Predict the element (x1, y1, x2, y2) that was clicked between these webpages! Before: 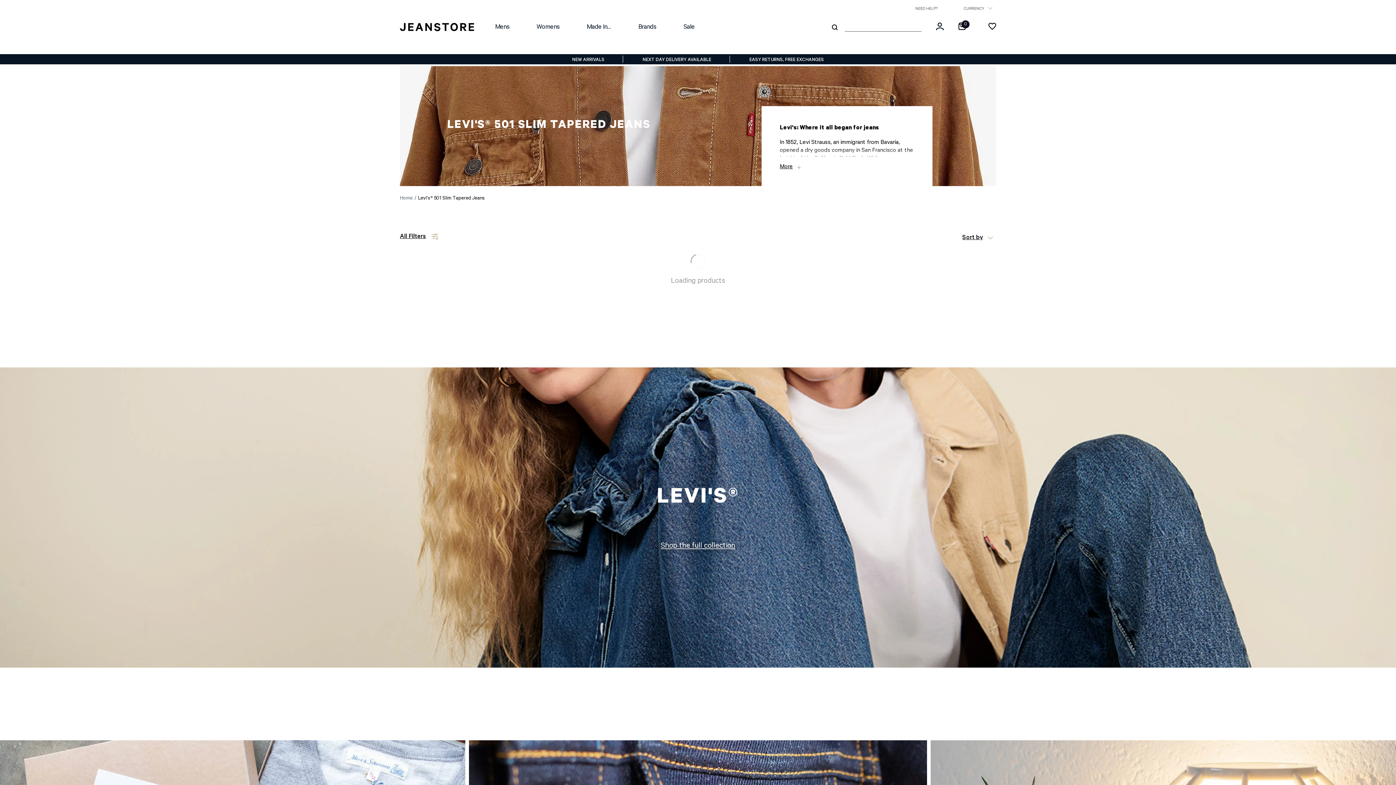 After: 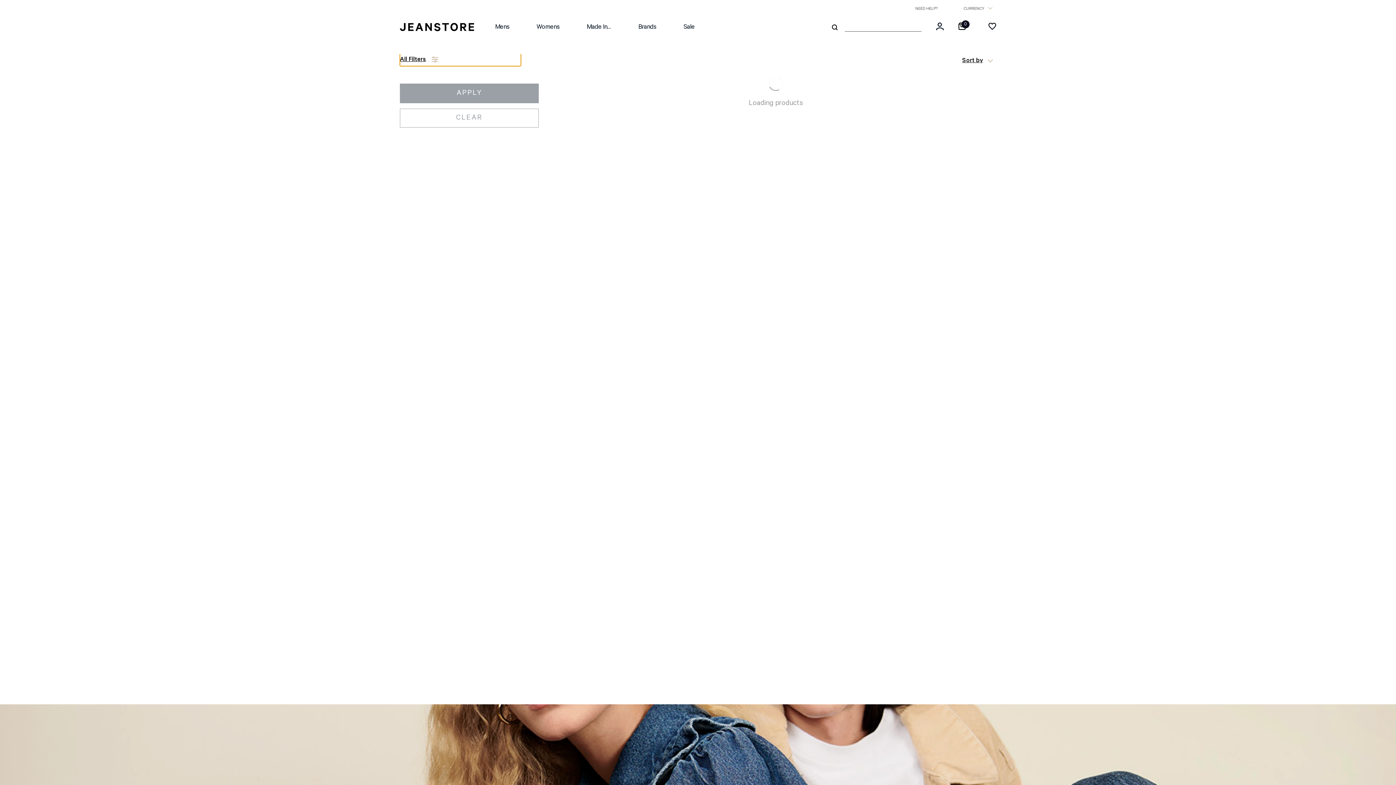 Action: label: All Filters bbox: (400, 231, 438, 243)